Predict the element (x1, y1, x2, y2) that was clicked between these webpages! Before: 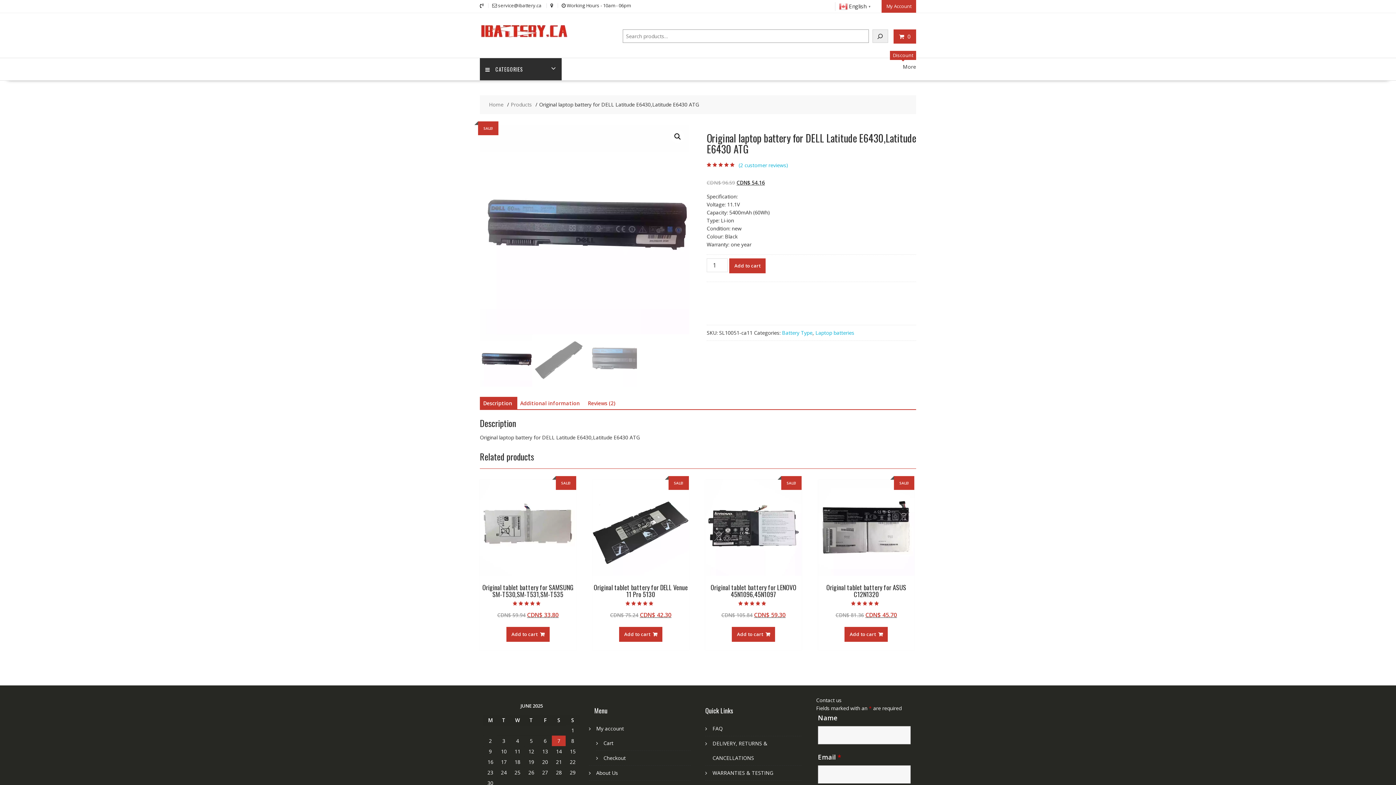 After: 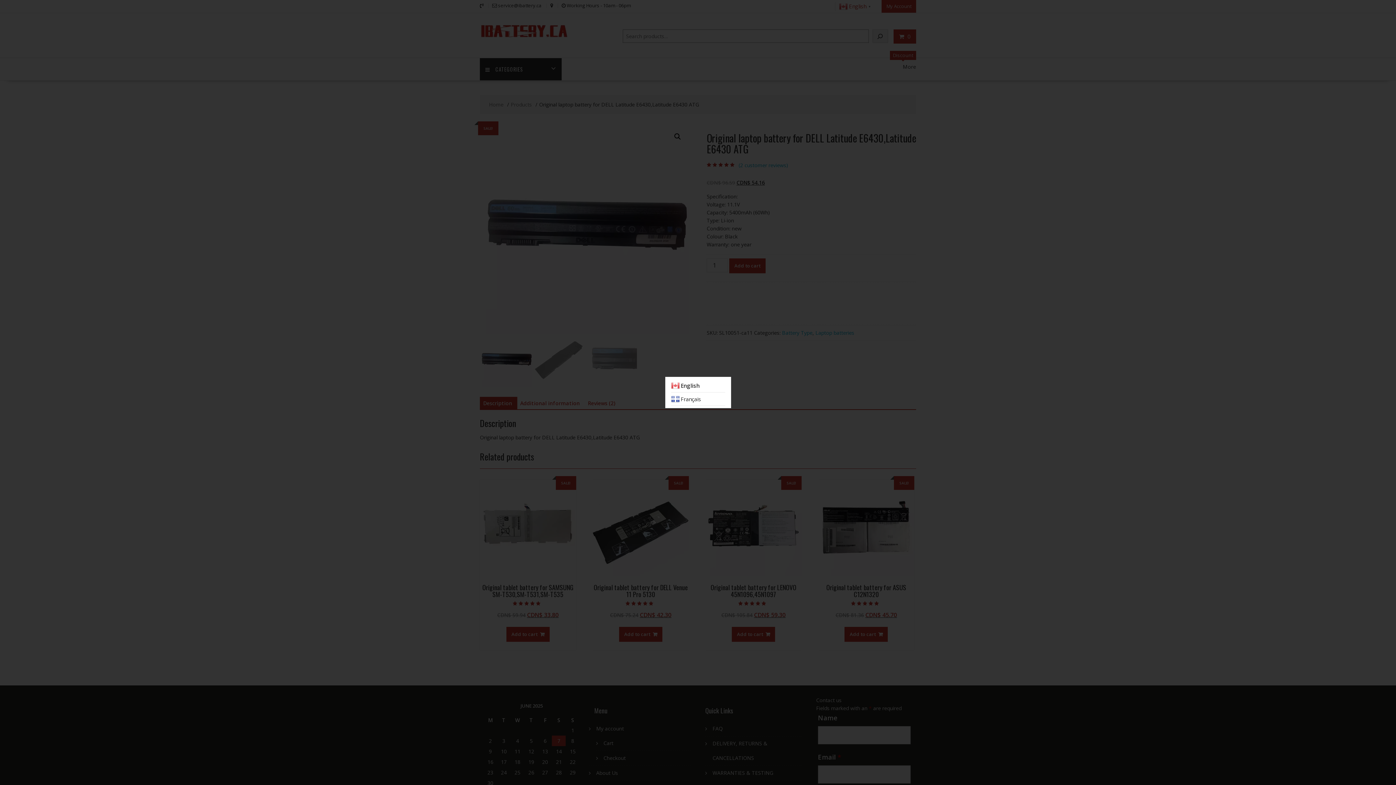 Action: label:  English▼ bbox: (839, 2, 873, 9)